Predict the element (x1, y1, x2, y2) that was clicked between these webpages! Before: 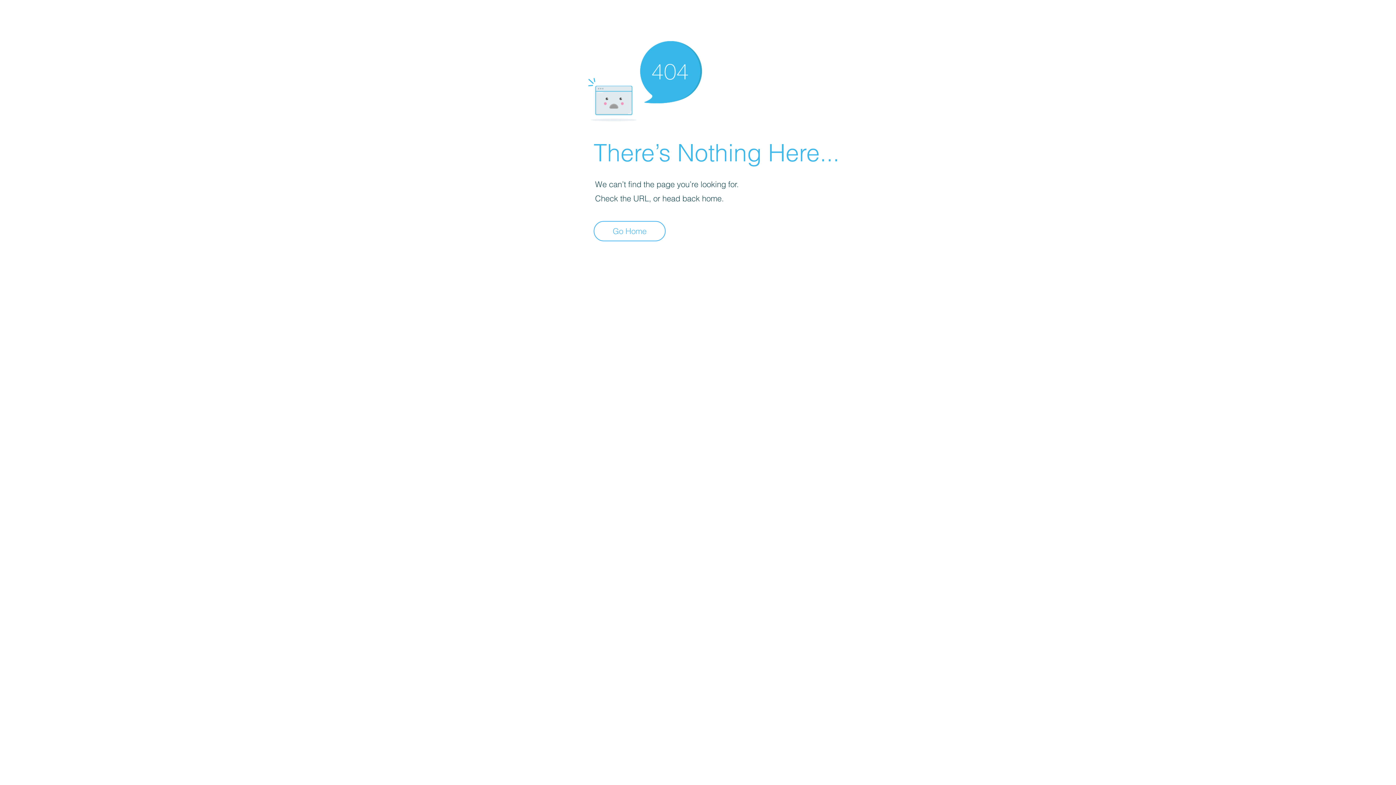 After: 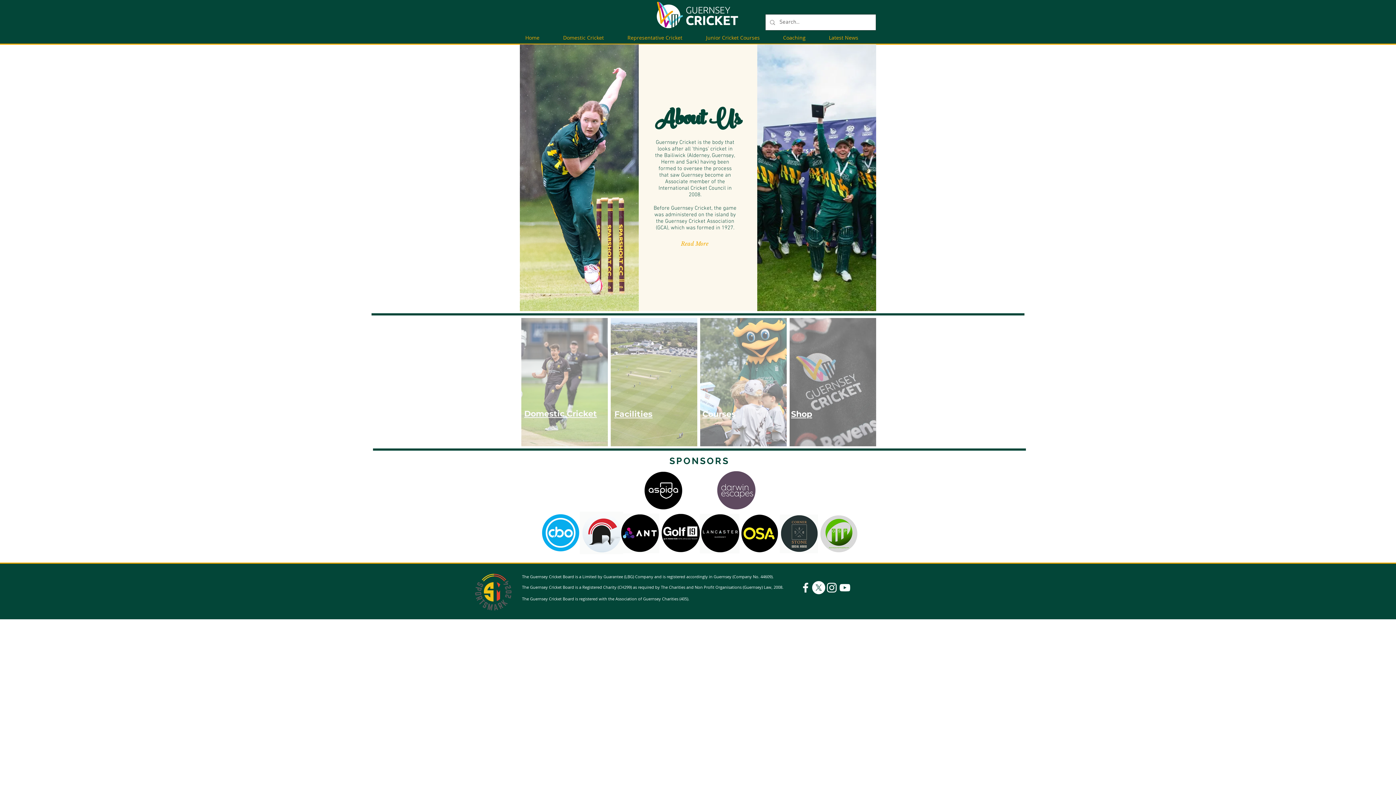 Action: bbox: (593, 221, 665, 241) label: Go Home